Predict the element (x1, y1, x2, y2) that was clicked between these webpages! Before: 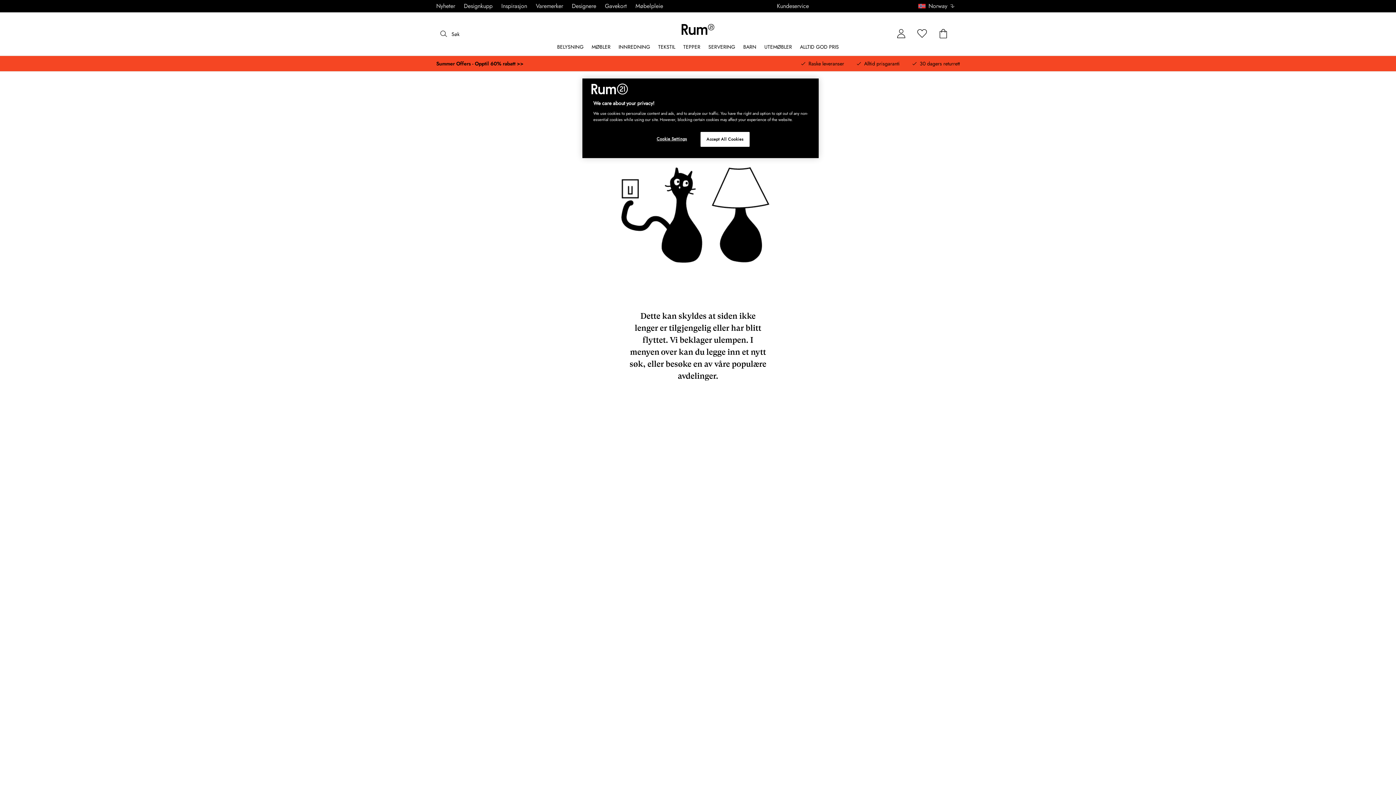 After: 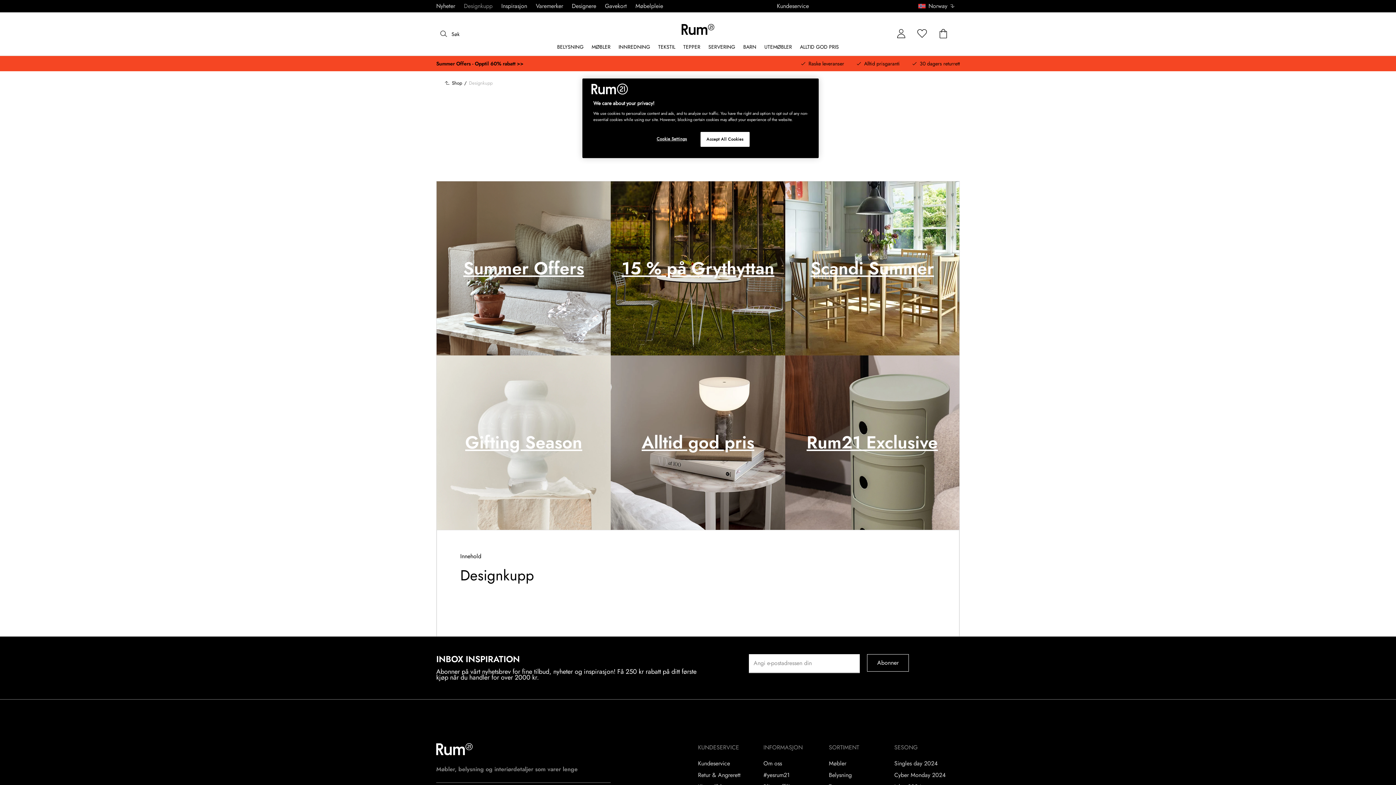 Action: bbox: (464, 3, 492, 9) label: Designkupp